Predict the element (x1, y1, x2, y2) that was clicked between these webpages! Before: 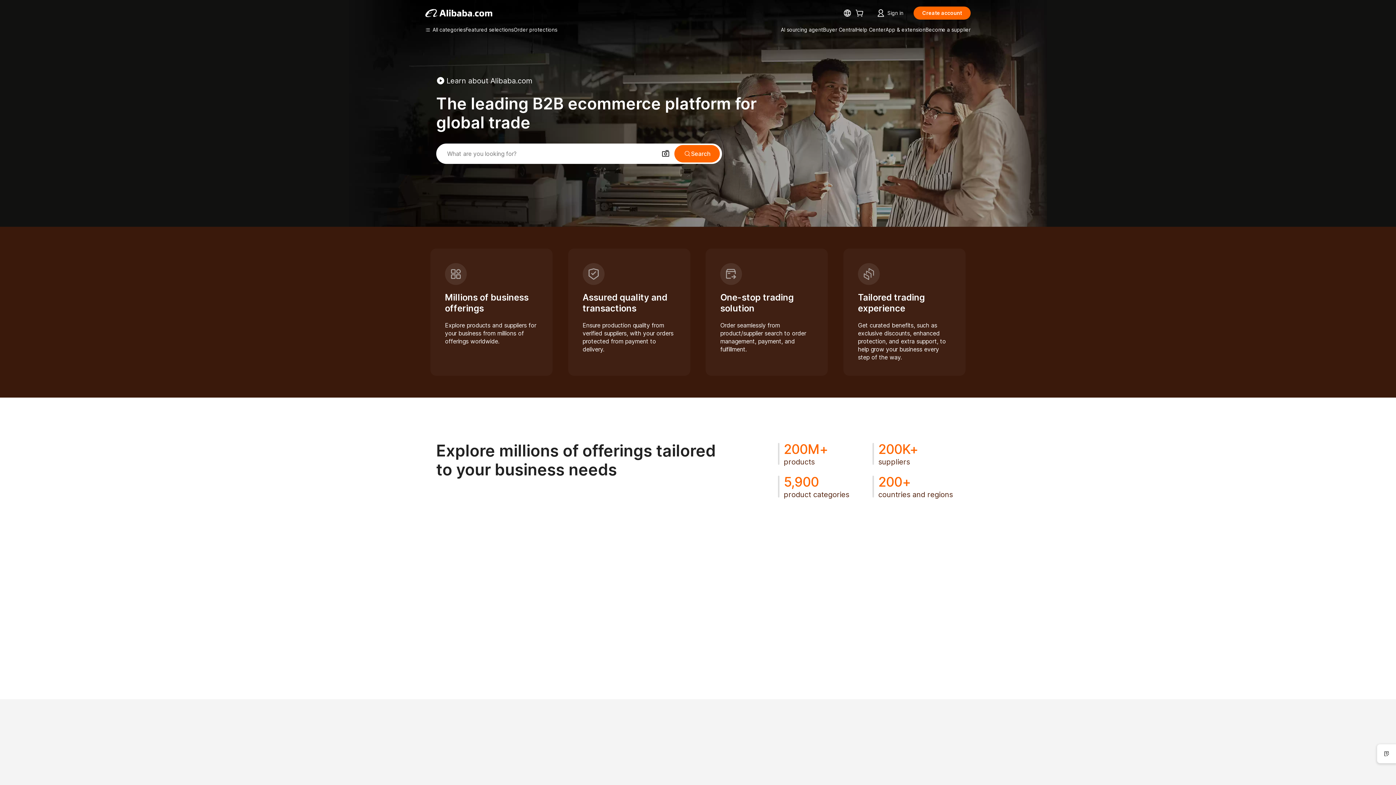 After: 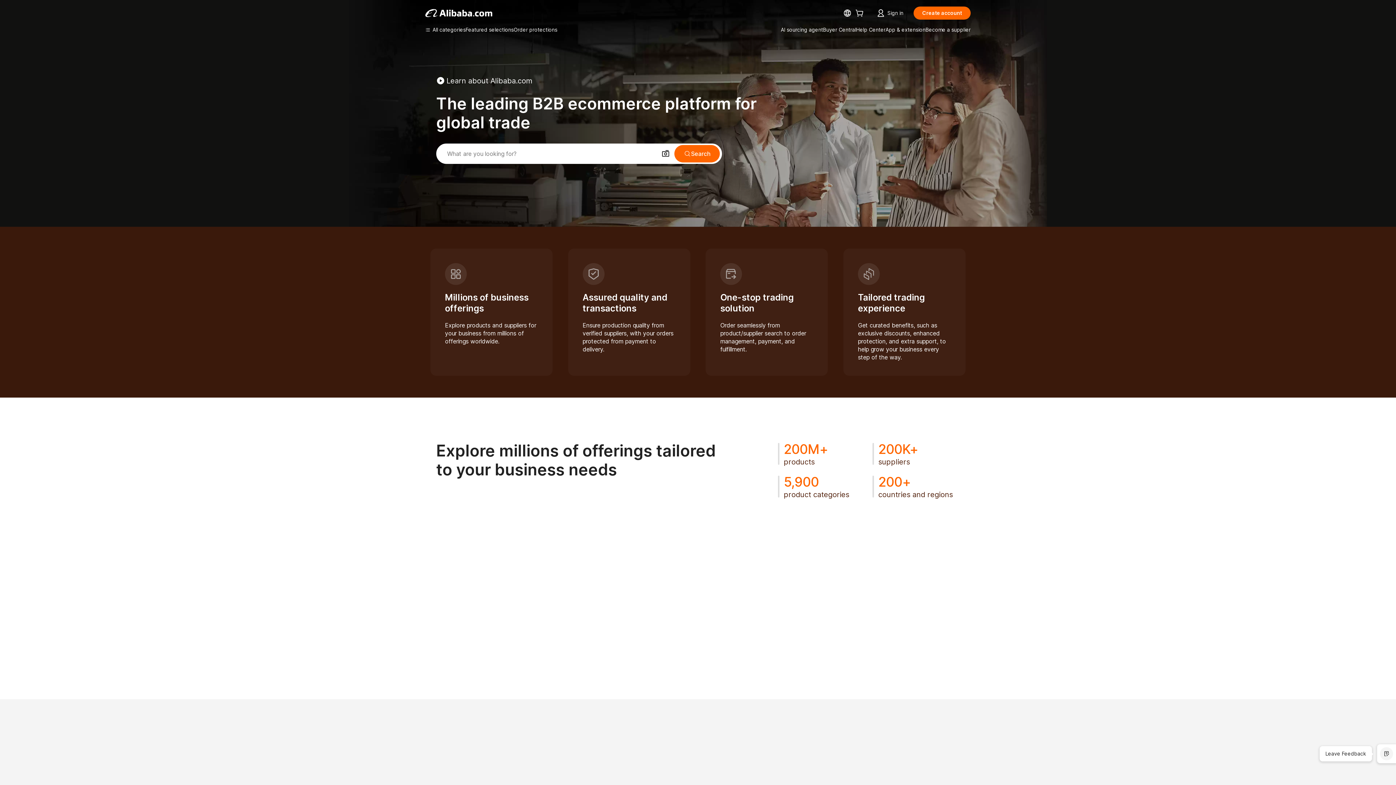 Action: bbox: (1380, 747, 1393, 760)